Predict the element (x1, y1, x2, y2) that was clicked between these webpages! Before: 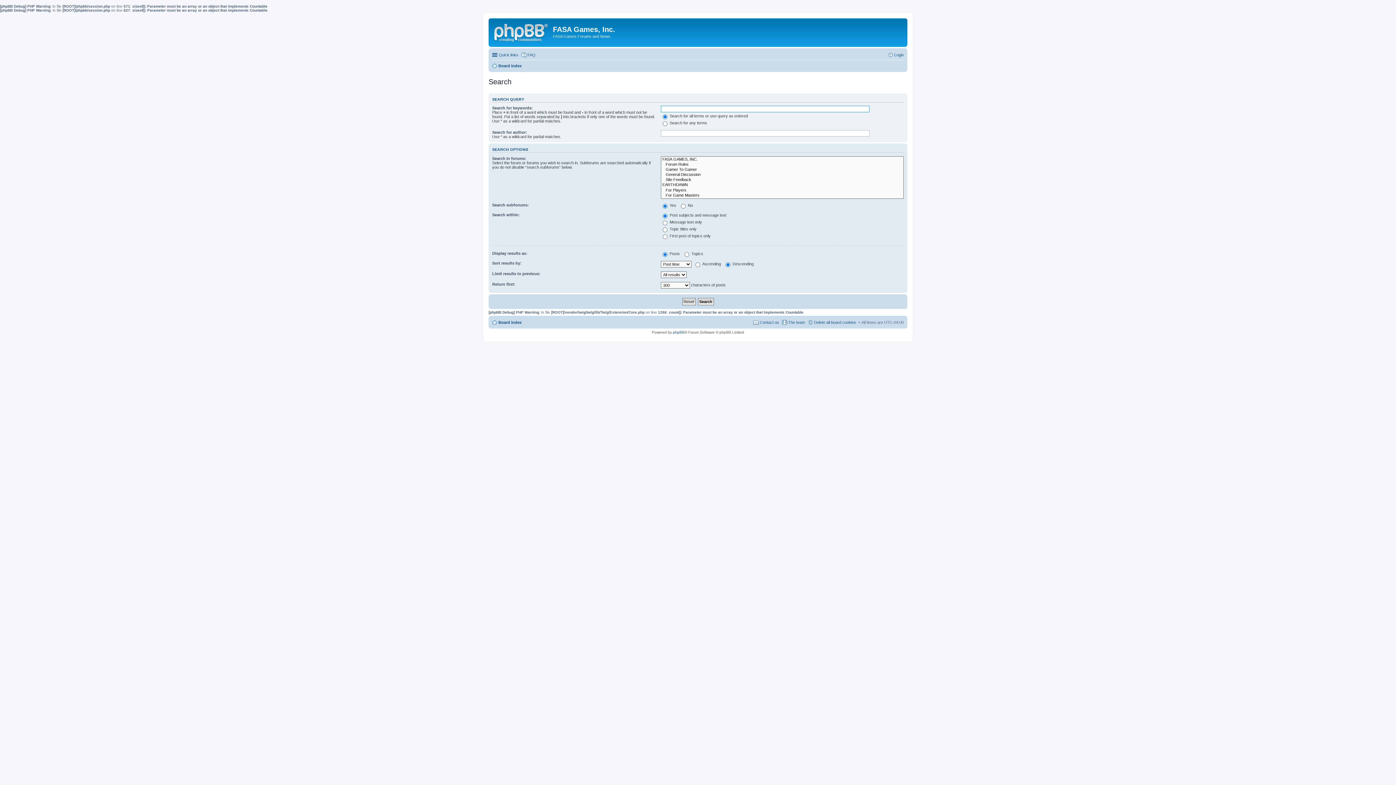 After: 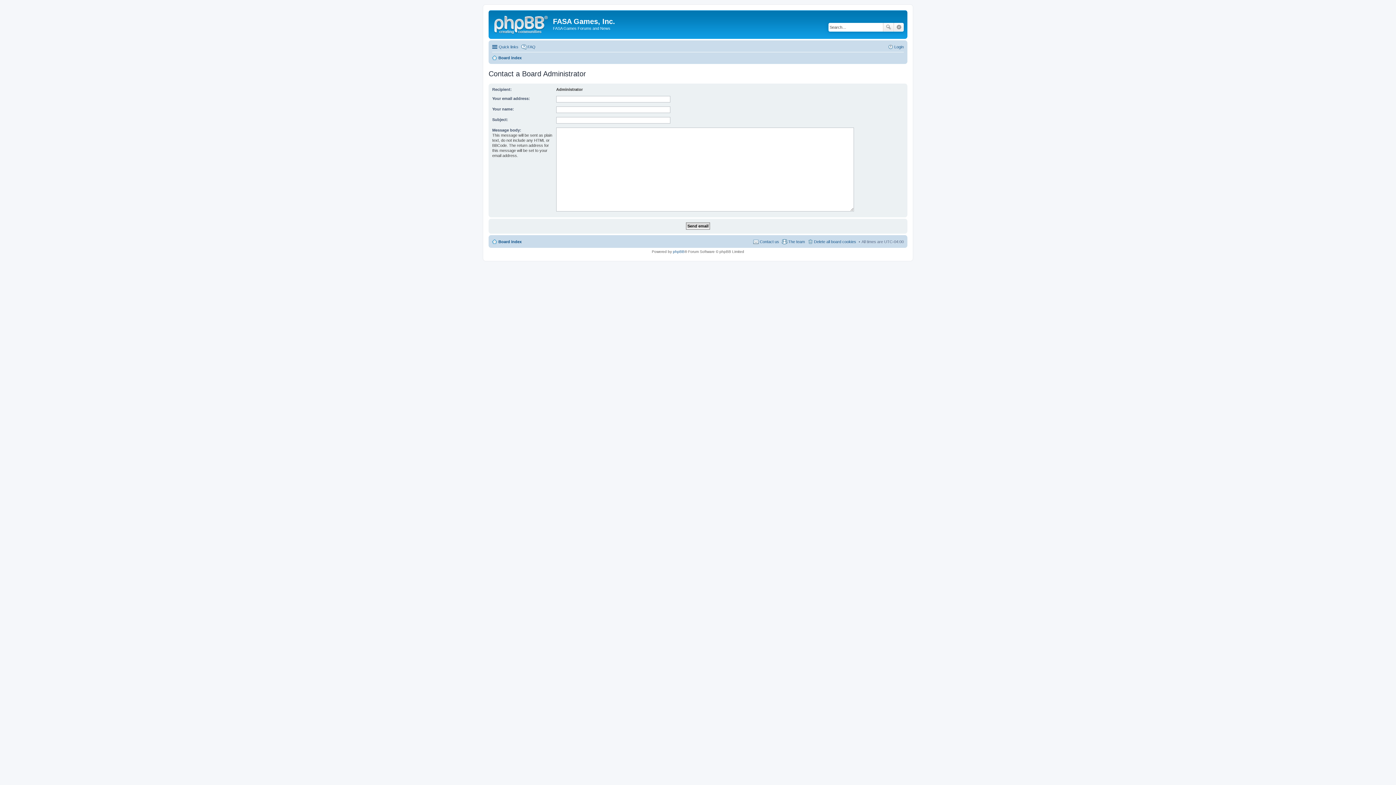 Action: bbox: (753, 318, 779, 326) label: Contact us